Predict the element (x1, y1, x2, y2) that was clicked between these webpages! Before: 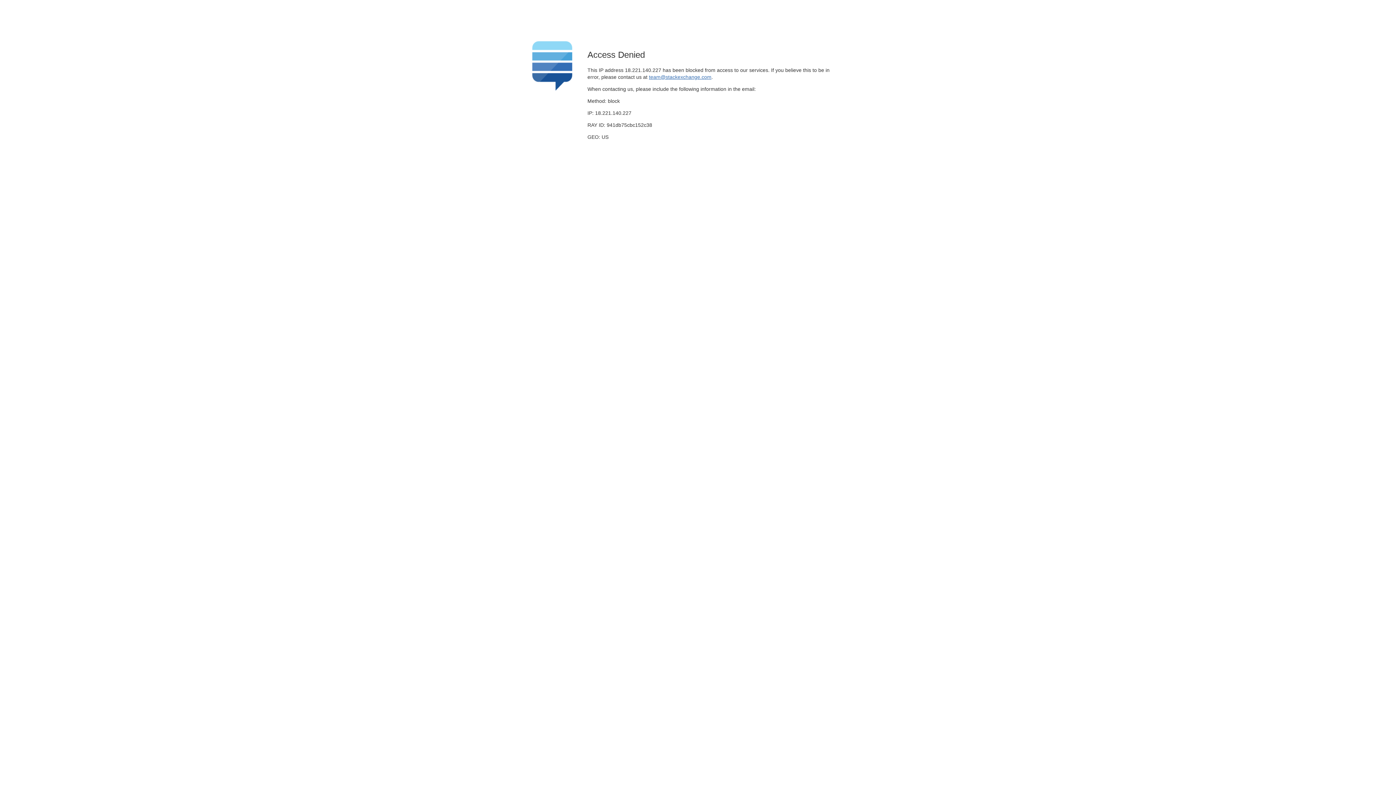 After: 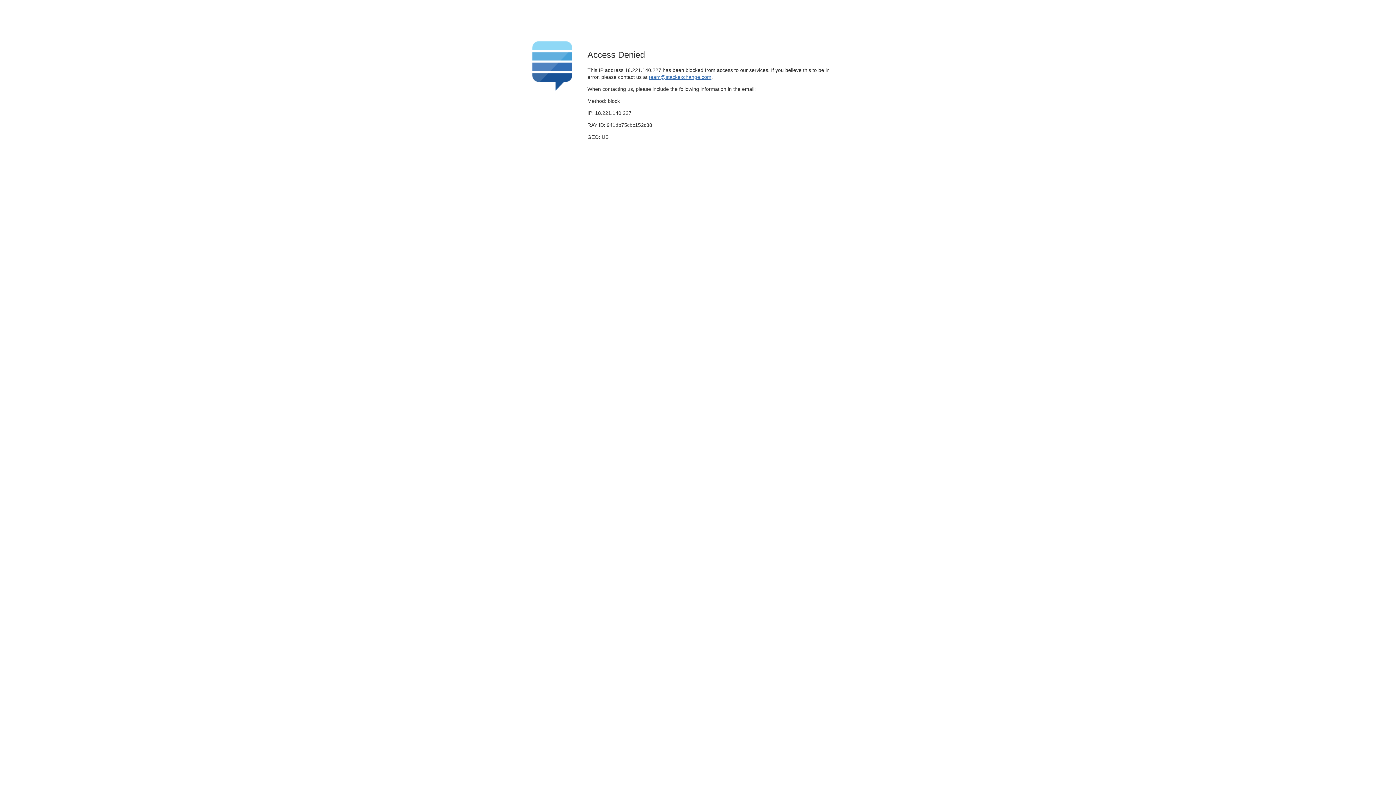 Action: label: team@stackexchange.com bbox: (649, 74, 711, 79)